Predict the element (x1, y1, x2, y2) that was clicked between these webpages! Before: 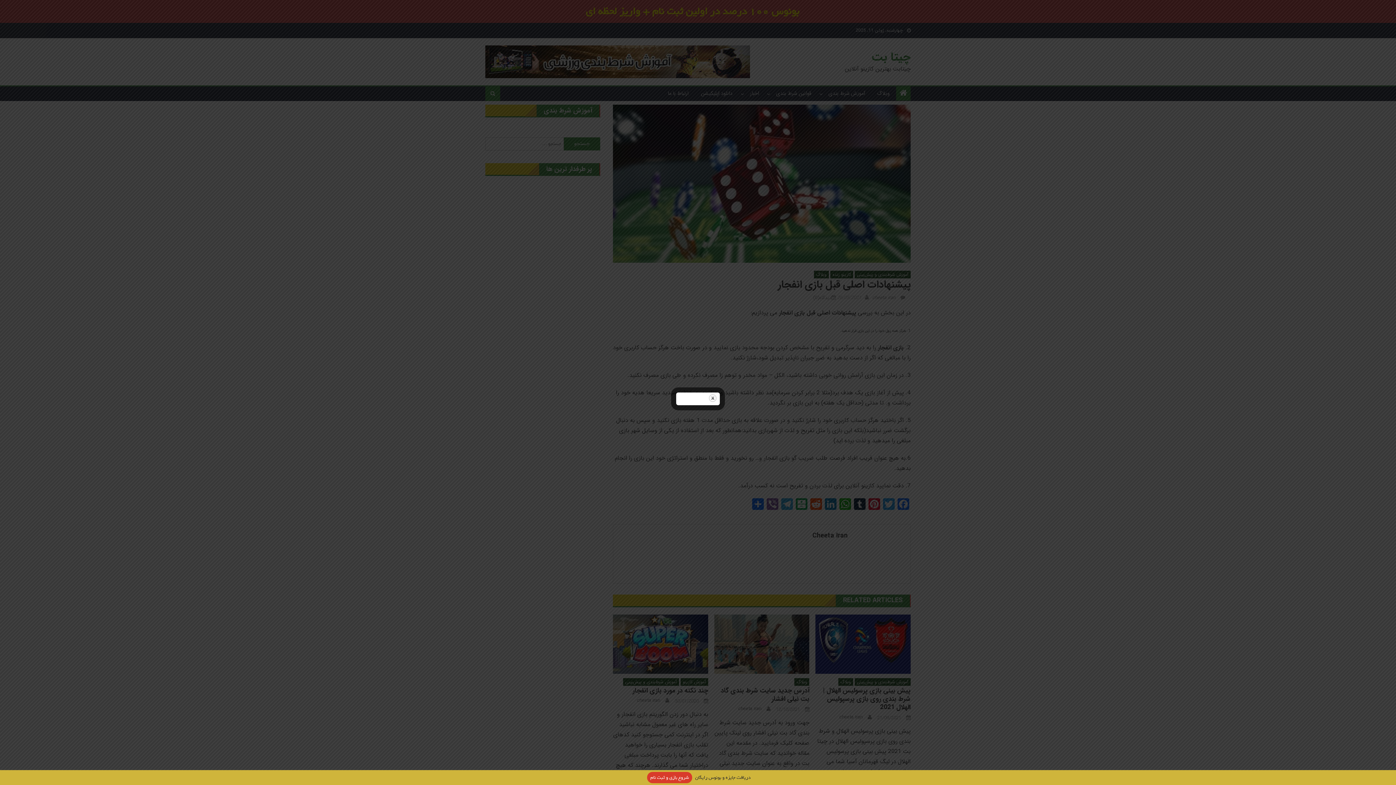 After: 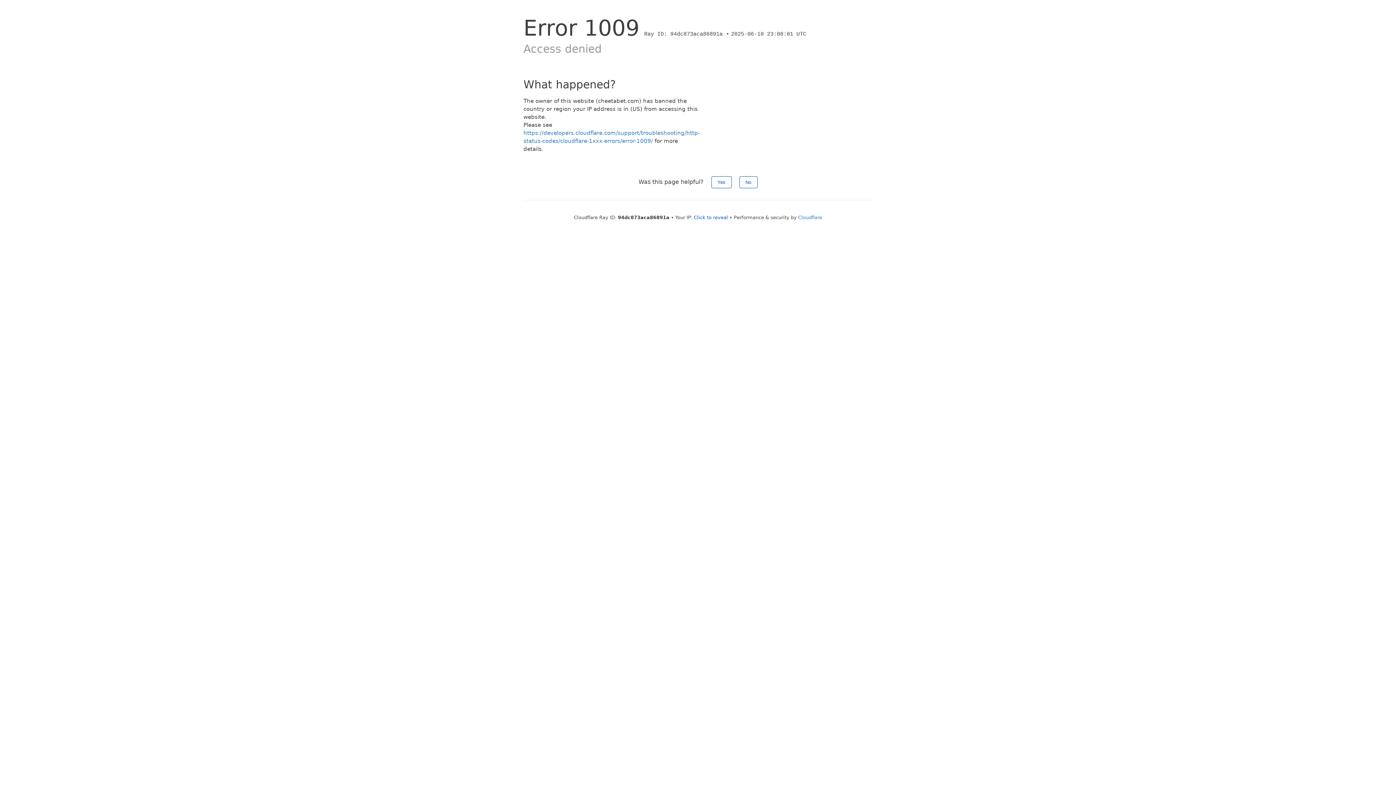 Action: label: شروع بازی و ثبت نام bbox: (647, 772, 692, 783)